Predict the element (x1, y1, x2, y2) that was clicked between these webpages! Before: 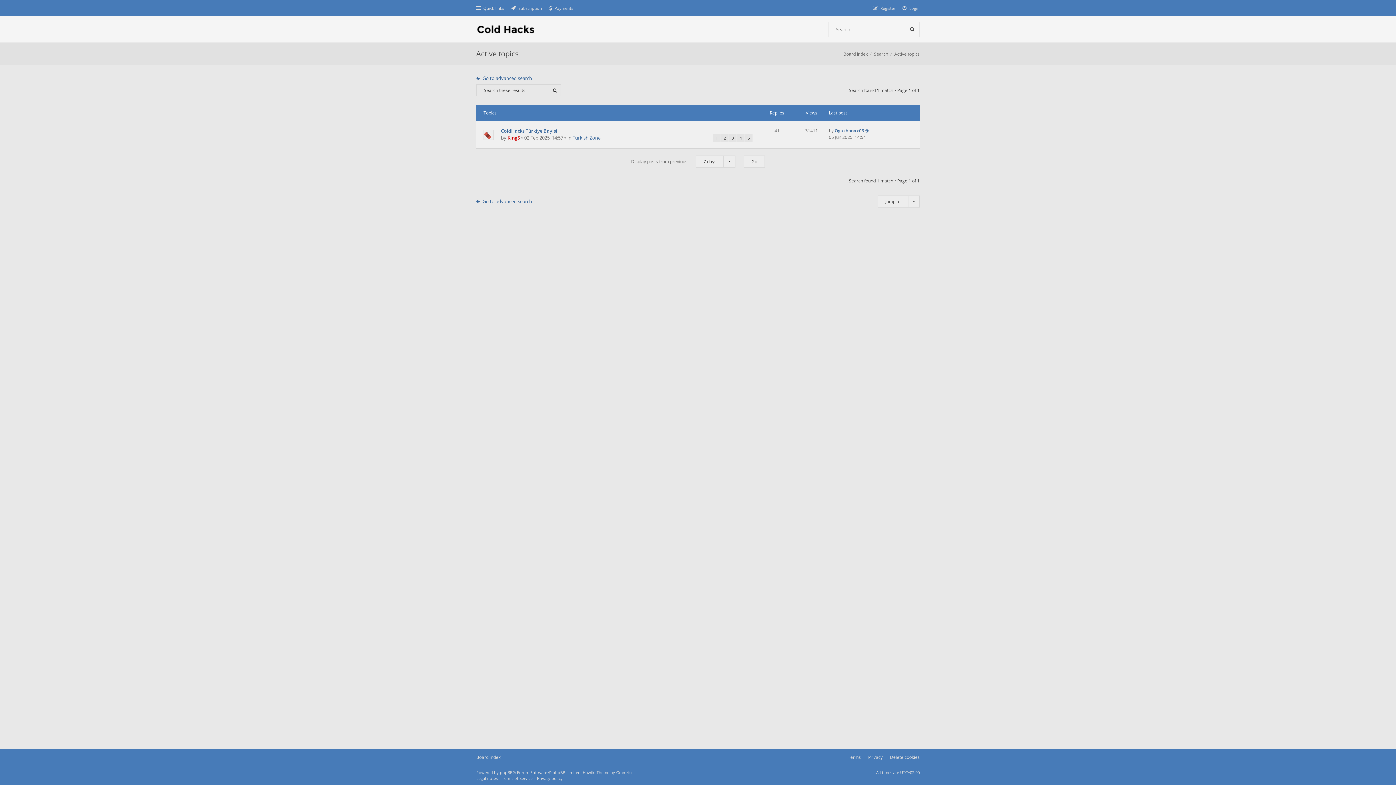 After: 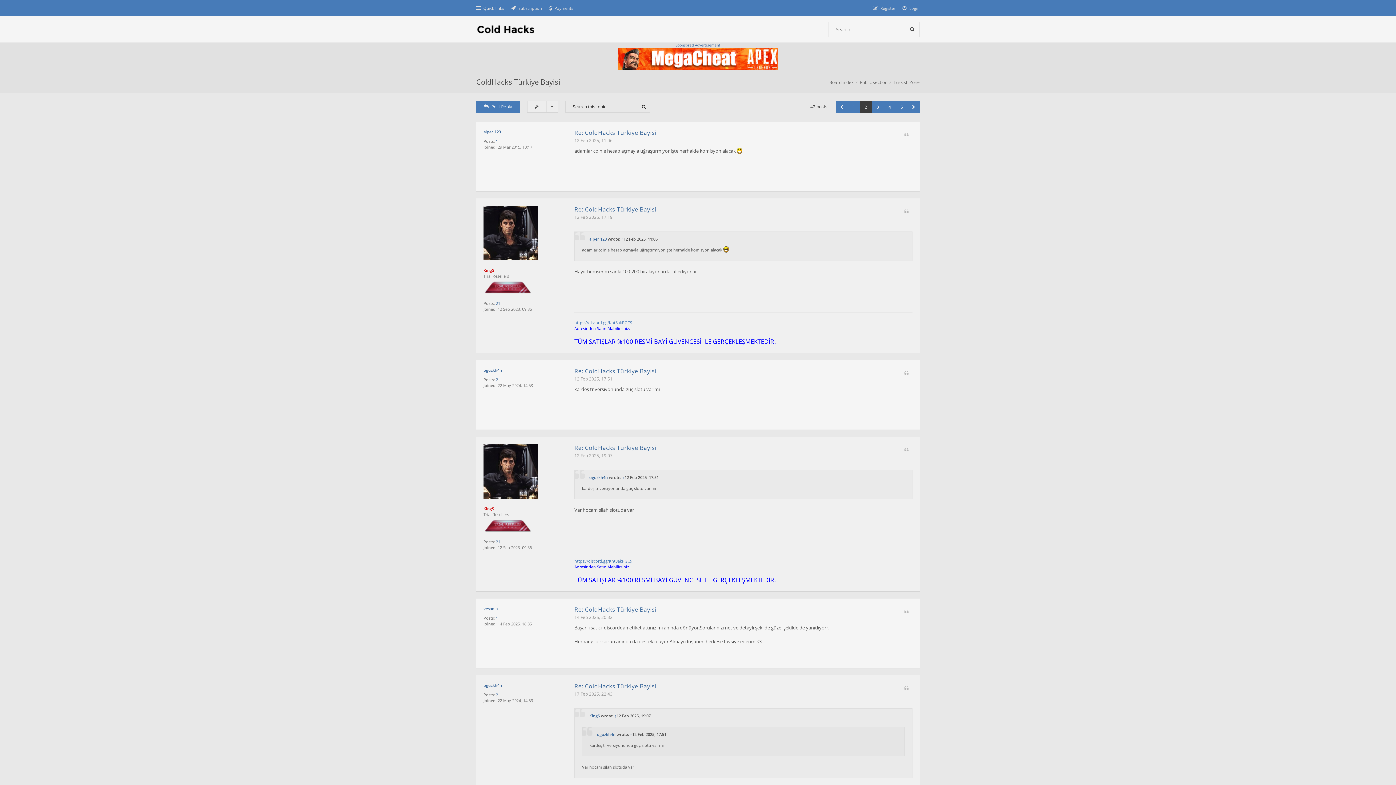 Action: bbox: (721, 134, 728, 141) label: 2